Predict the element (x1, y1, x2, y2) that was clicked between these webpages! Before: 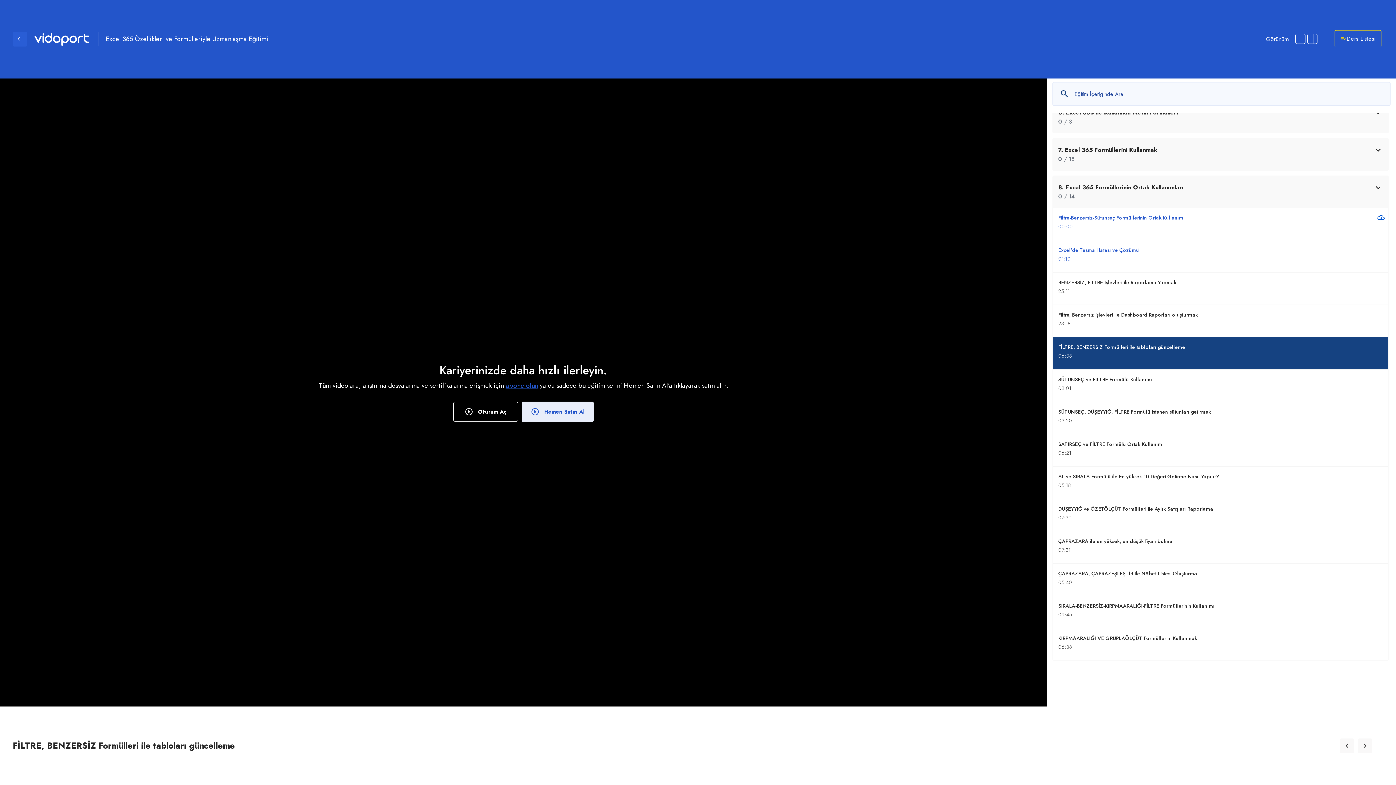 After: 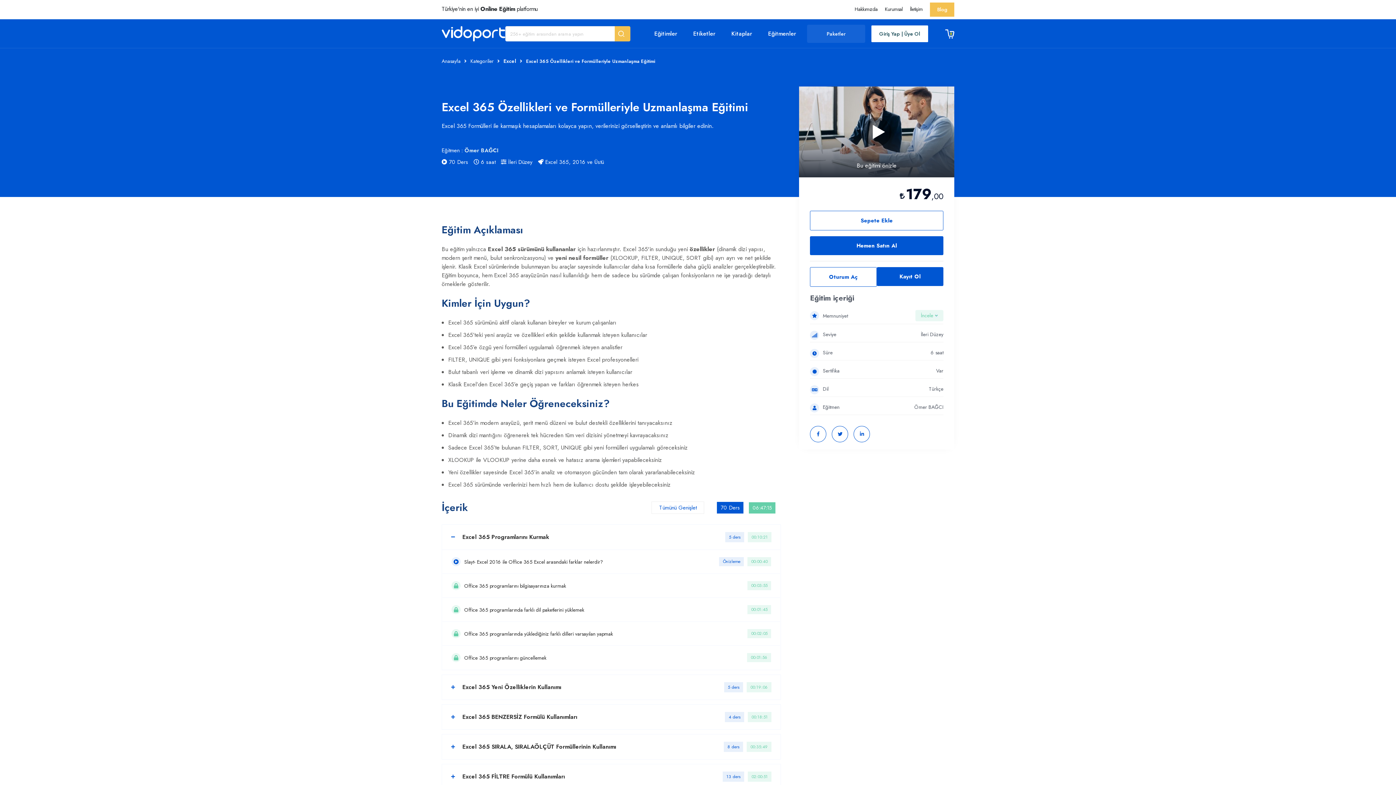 Action: bbox: (105, 35, 268, 42) label: Excel 365 Özellikleri ve Formülleriyle Uzmanlaşma Eğitimi